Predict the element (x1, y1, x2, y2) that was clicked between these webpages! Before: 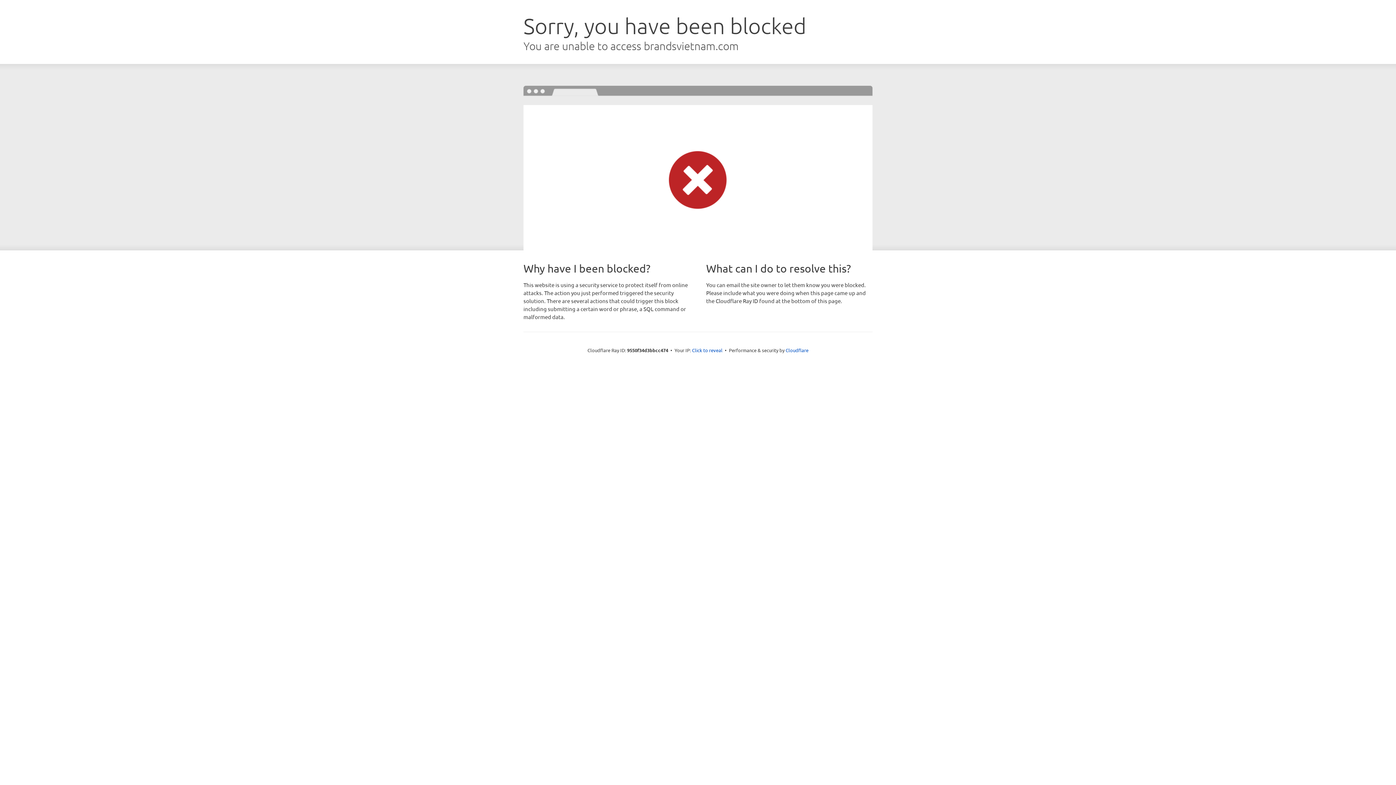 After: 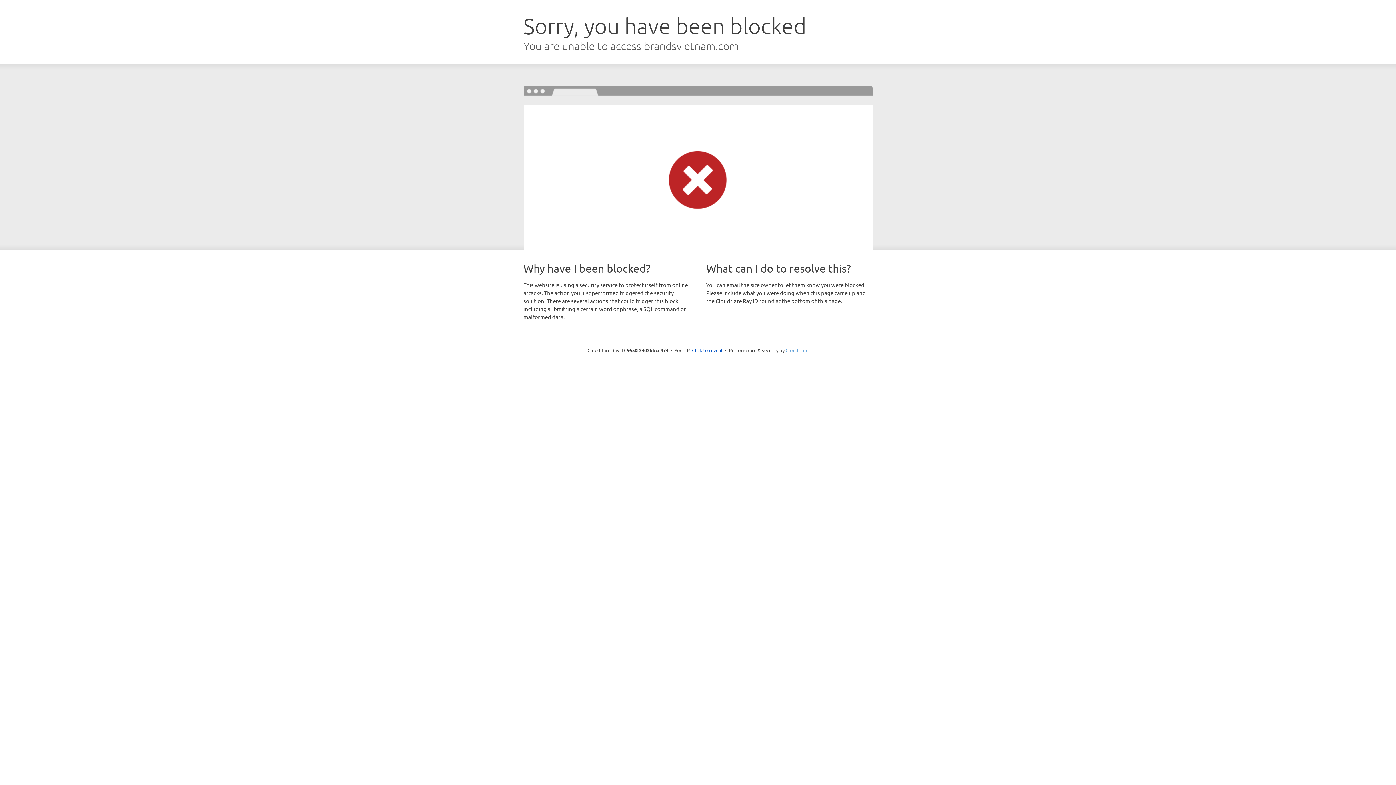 Action: label: Cloudflare bbox: (785, 347, 808, 353)